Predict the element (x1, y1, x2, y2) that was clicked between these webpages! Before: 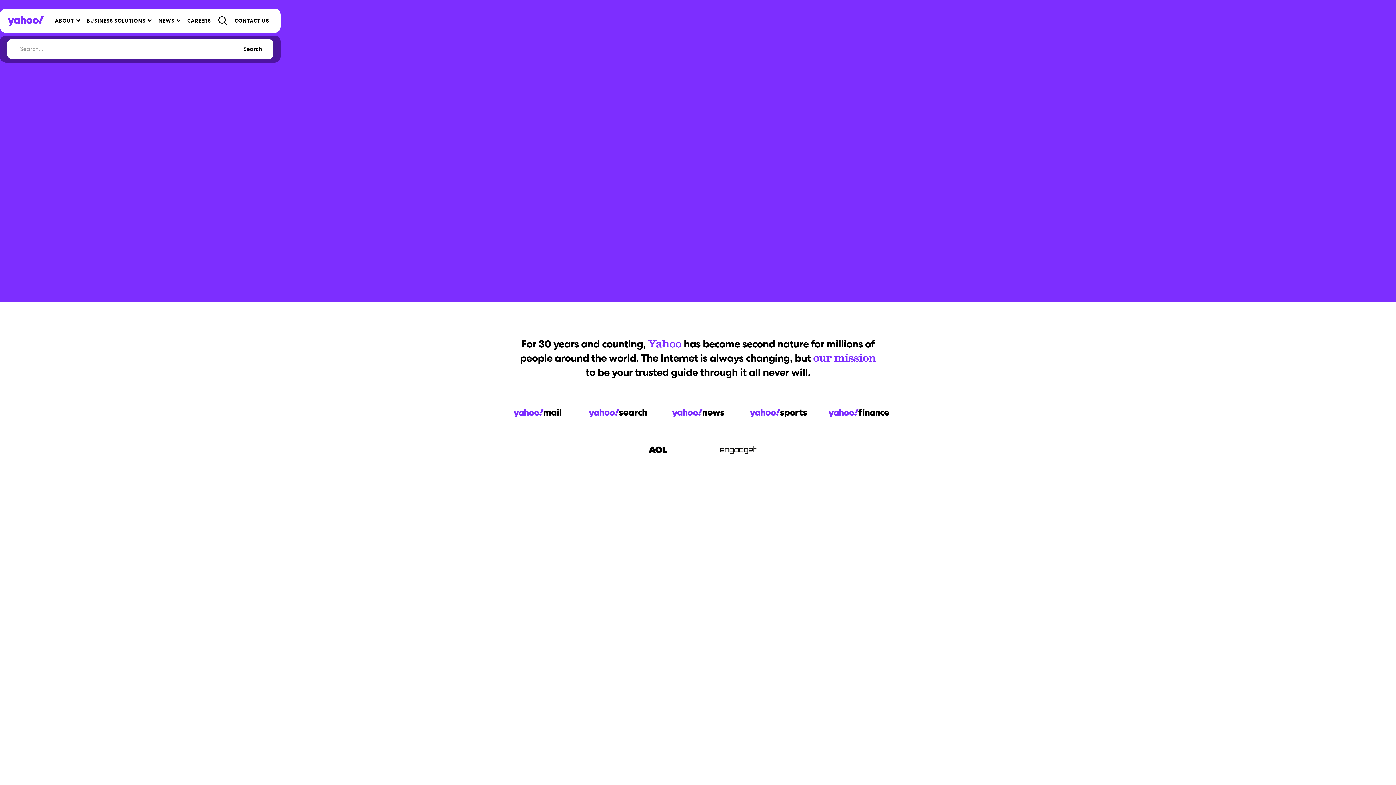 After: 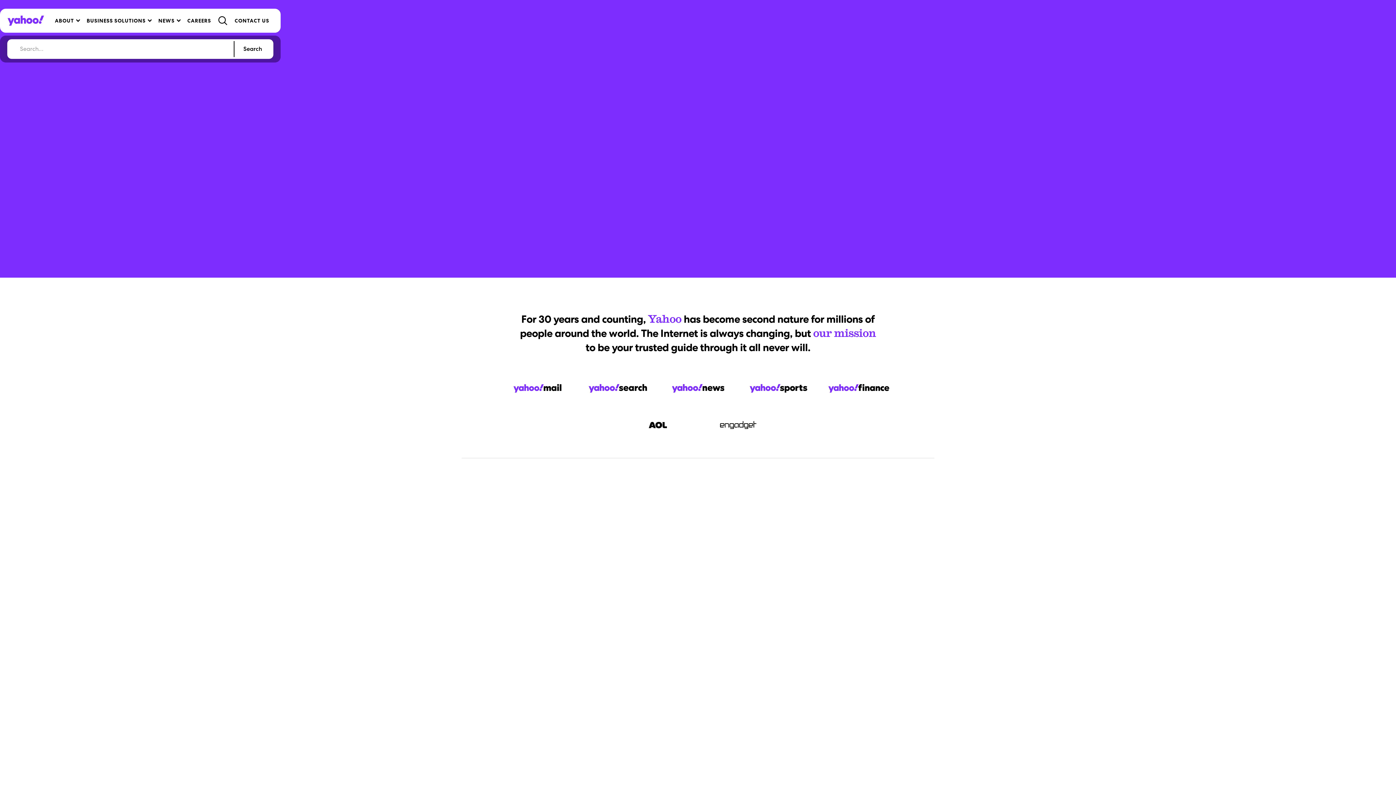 Action: label: Yahoo Search

Leverage smart tech and scale to connect with your audience. bbox: (774, 621, 927, 810)